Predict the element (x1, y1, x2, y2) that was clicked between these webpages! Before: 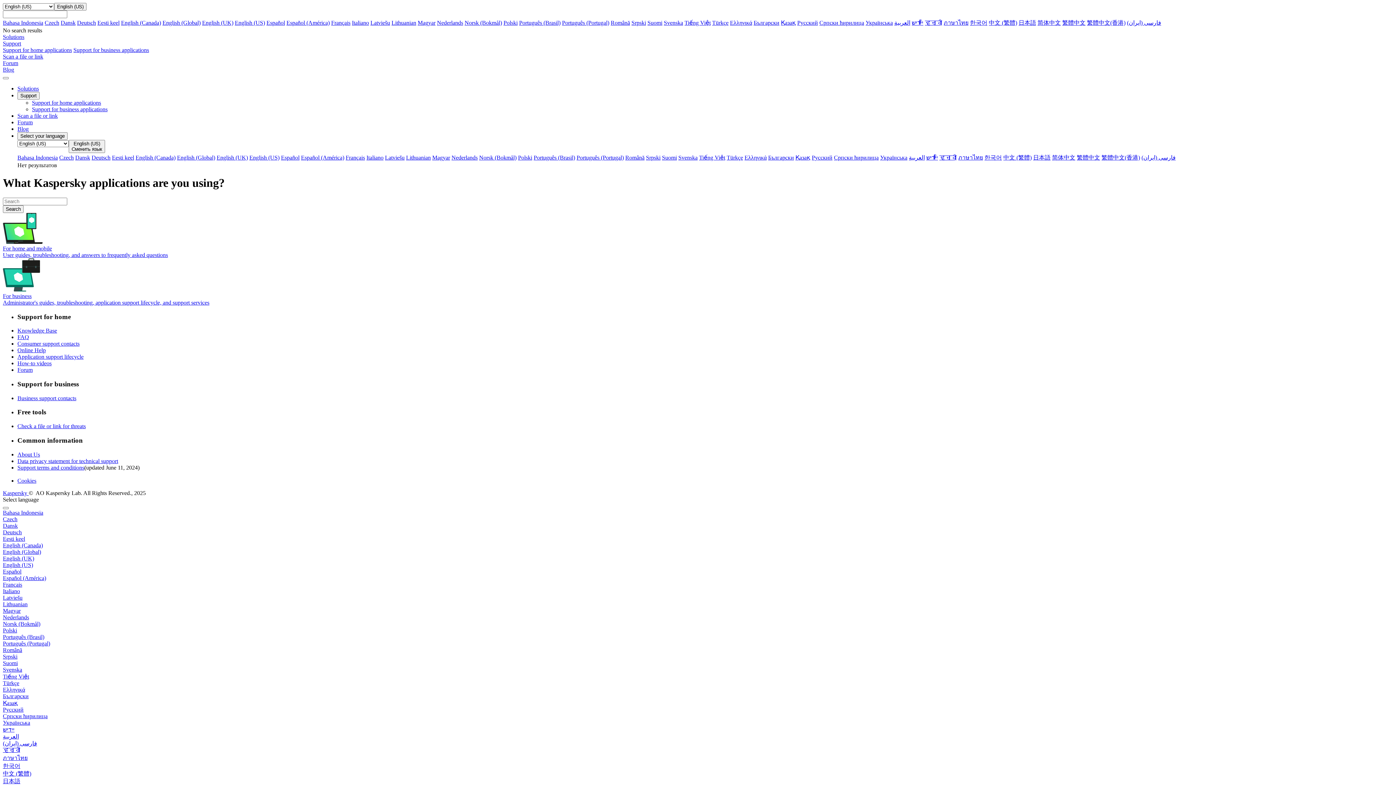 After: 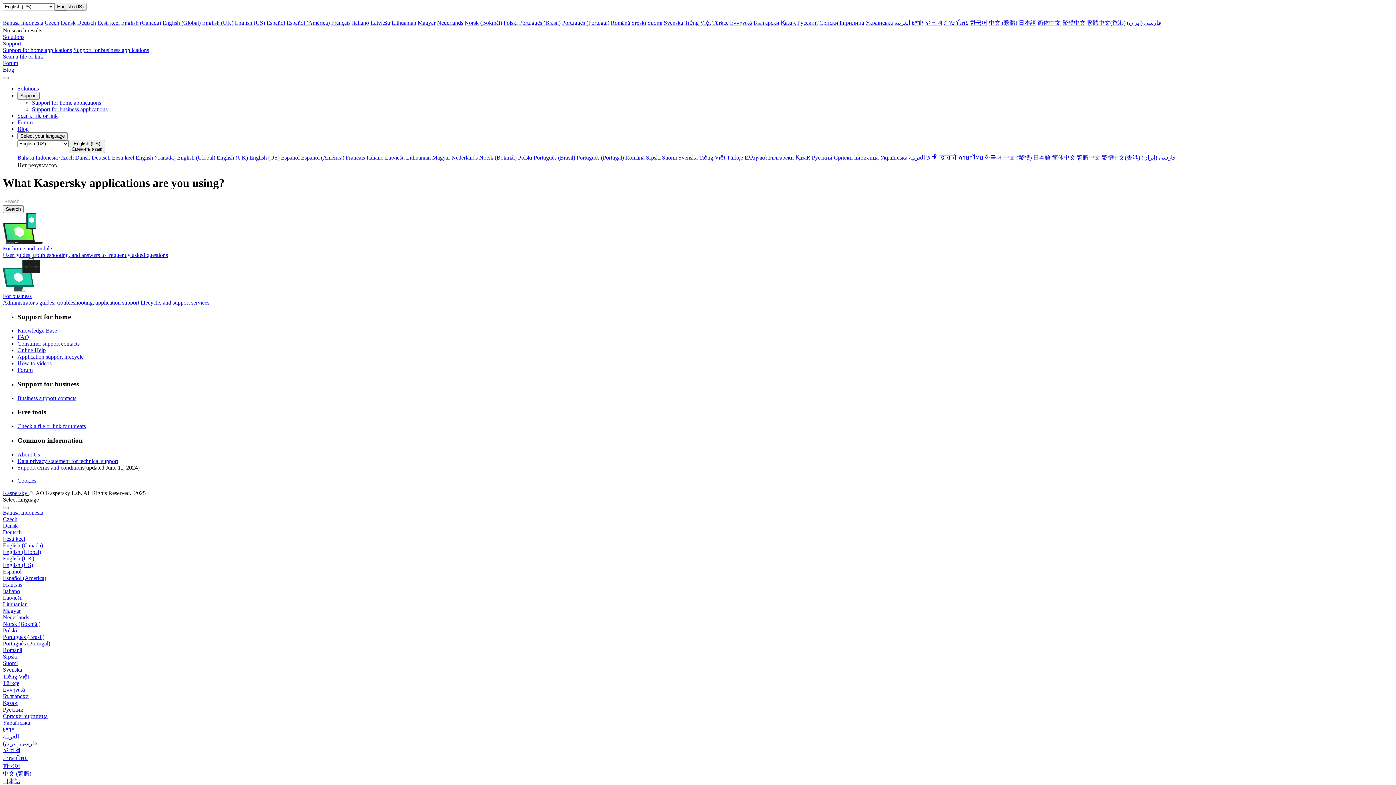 Action: bbox: (2, 19, 43, 25) label: Bahasa Indonesia